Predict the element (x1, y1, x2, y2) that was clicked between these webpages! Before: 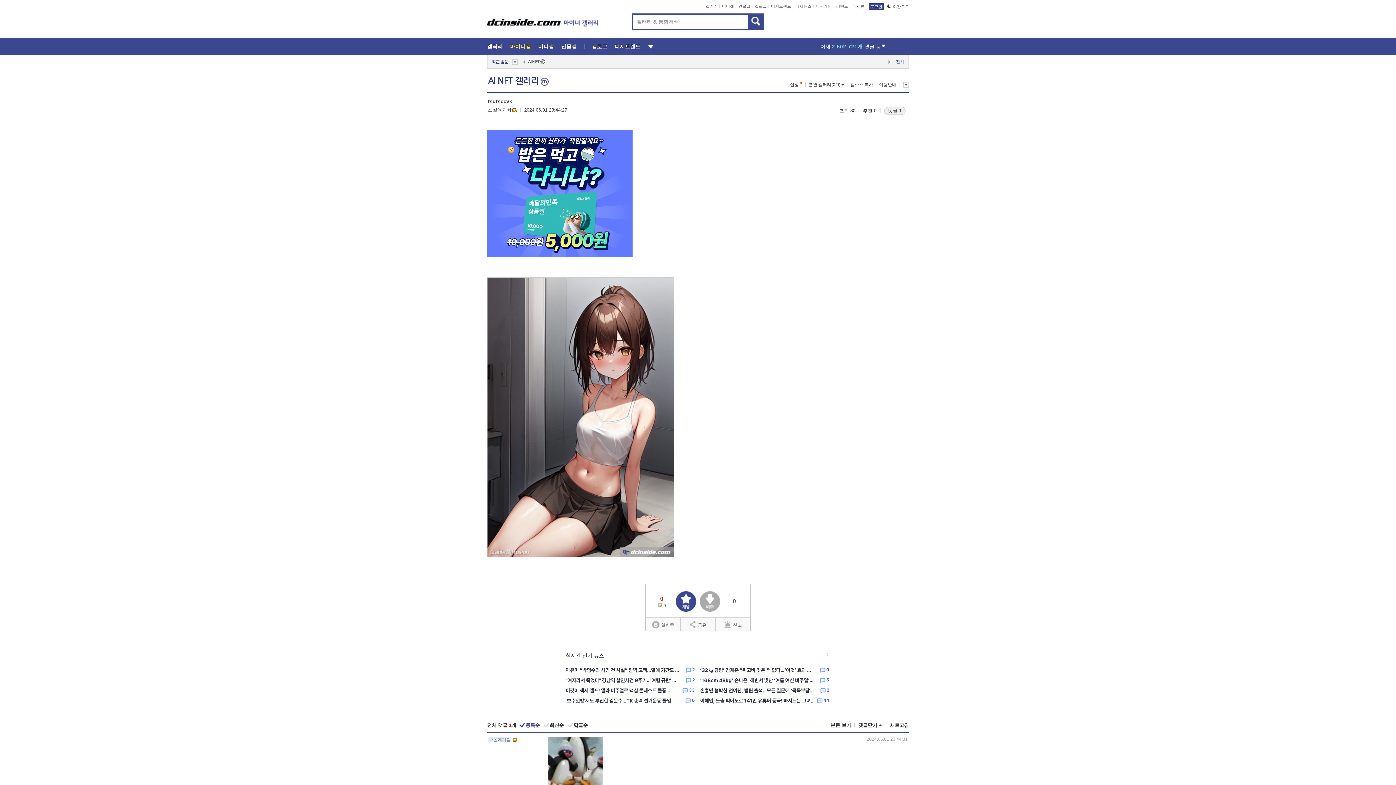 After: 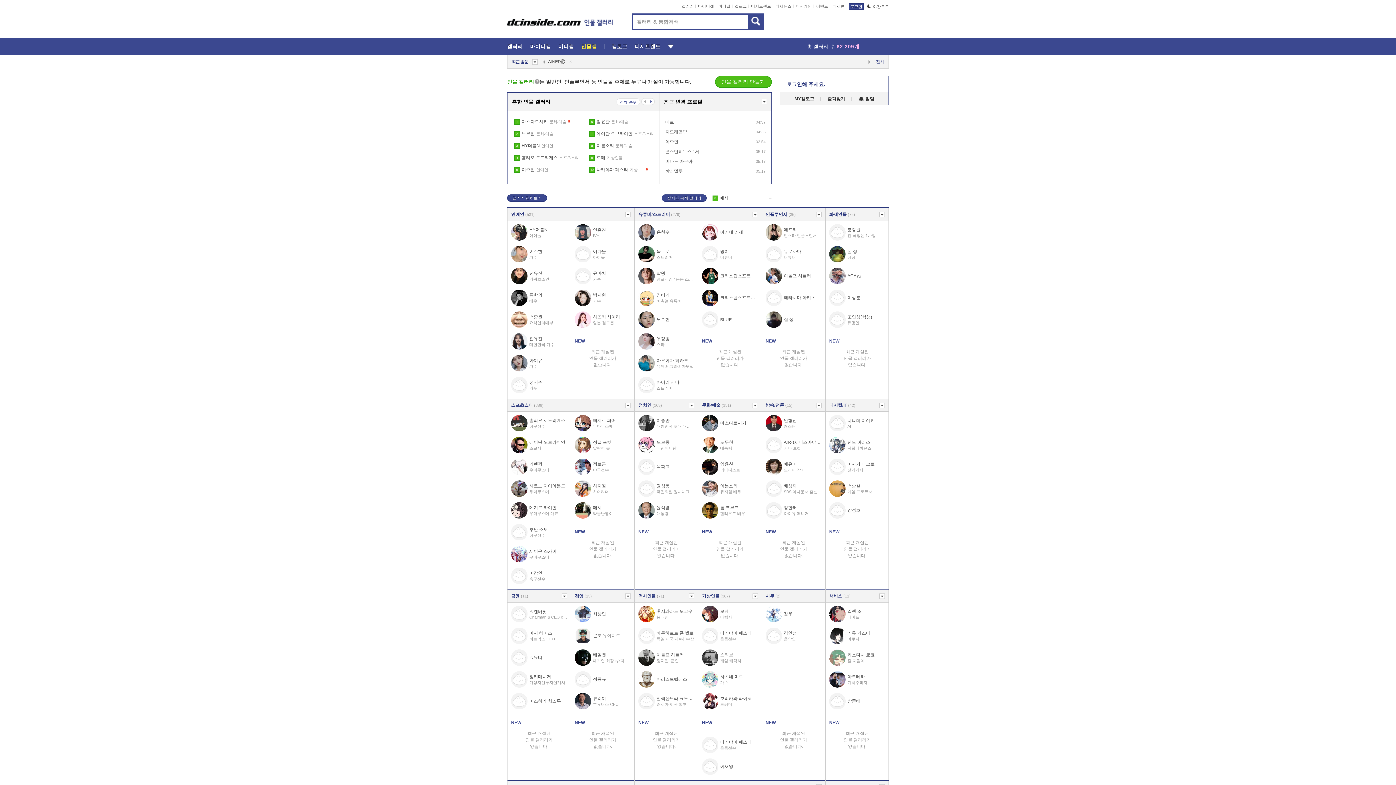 Action: bbox: (738, 4, 750, 8) label: 인물갤